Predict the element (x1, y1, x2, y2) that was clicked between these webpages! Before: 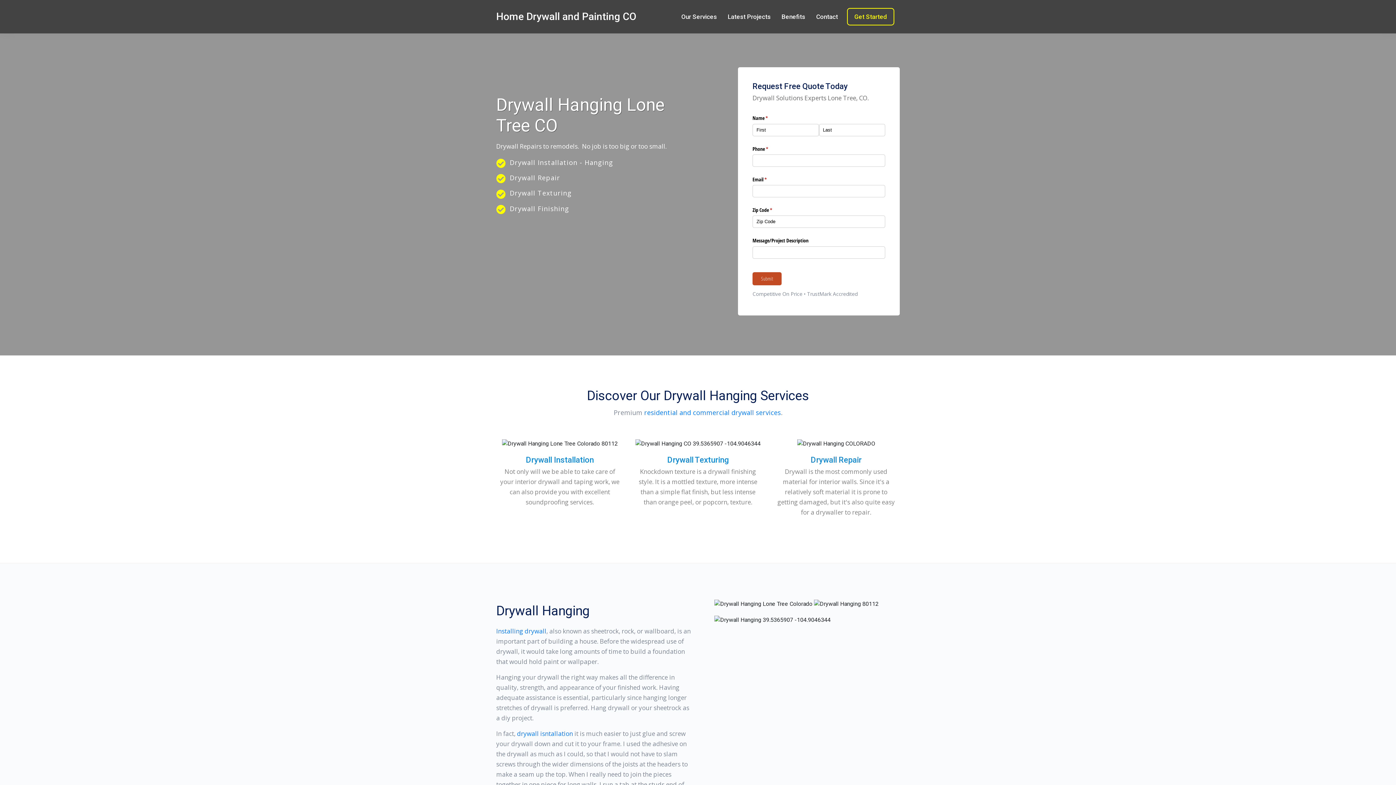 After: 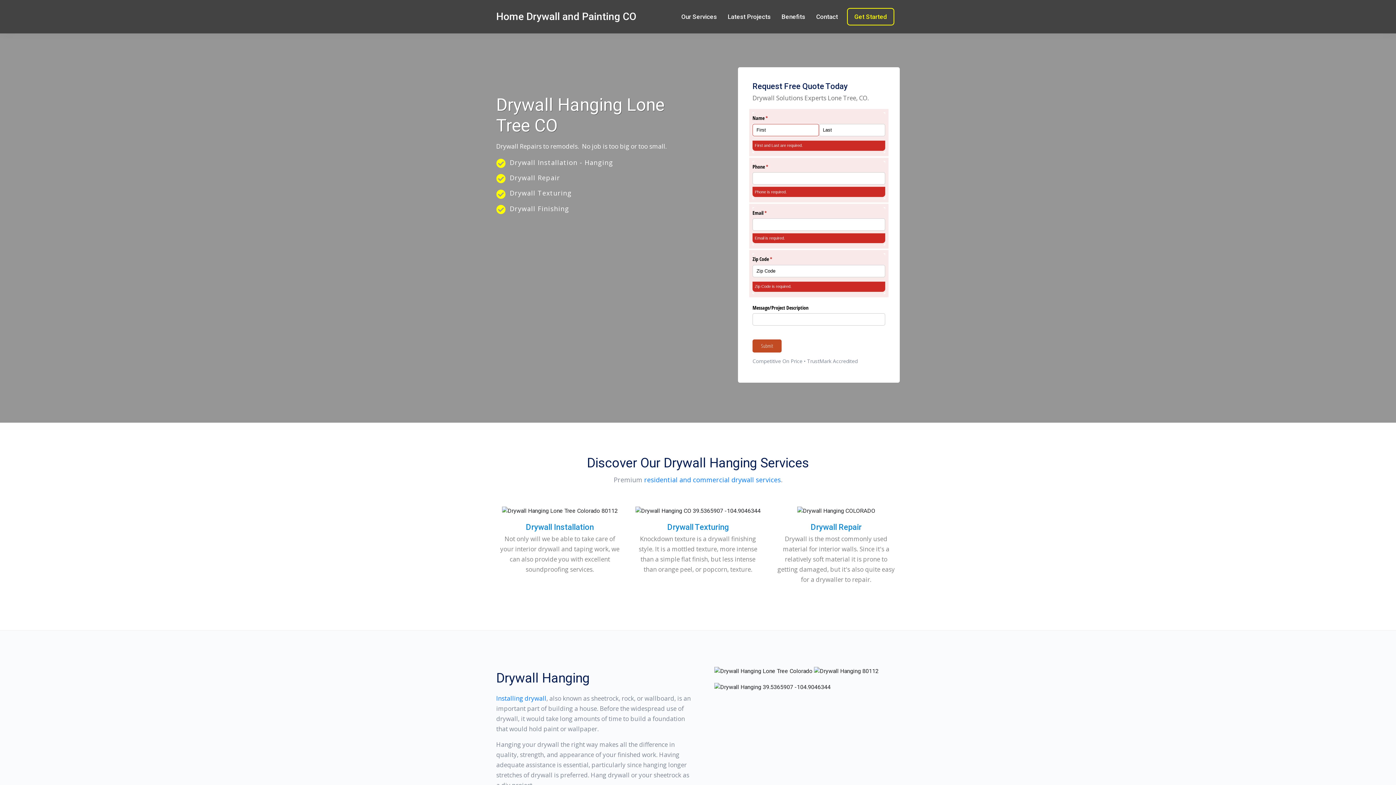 Action: bbox: (752, 272, 781, 285) label: Submit